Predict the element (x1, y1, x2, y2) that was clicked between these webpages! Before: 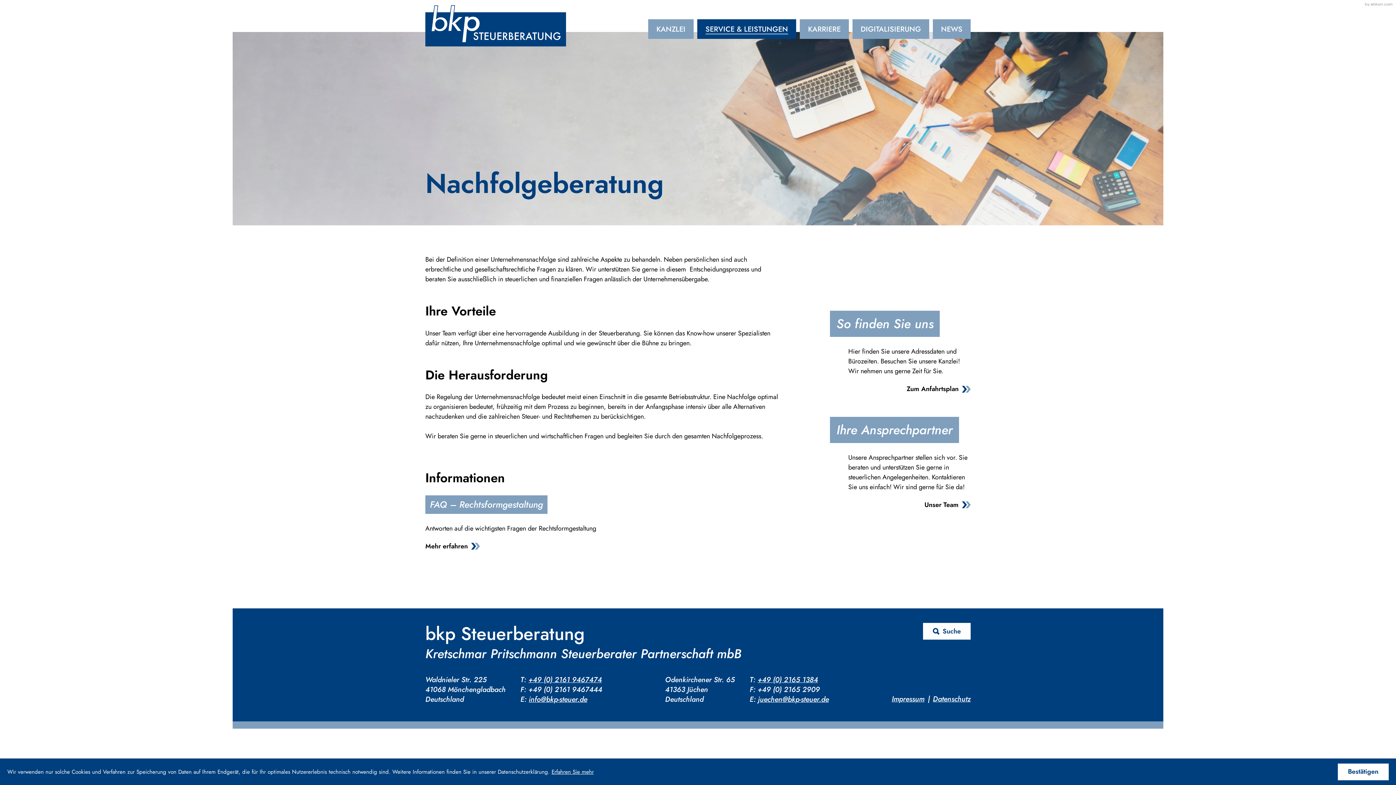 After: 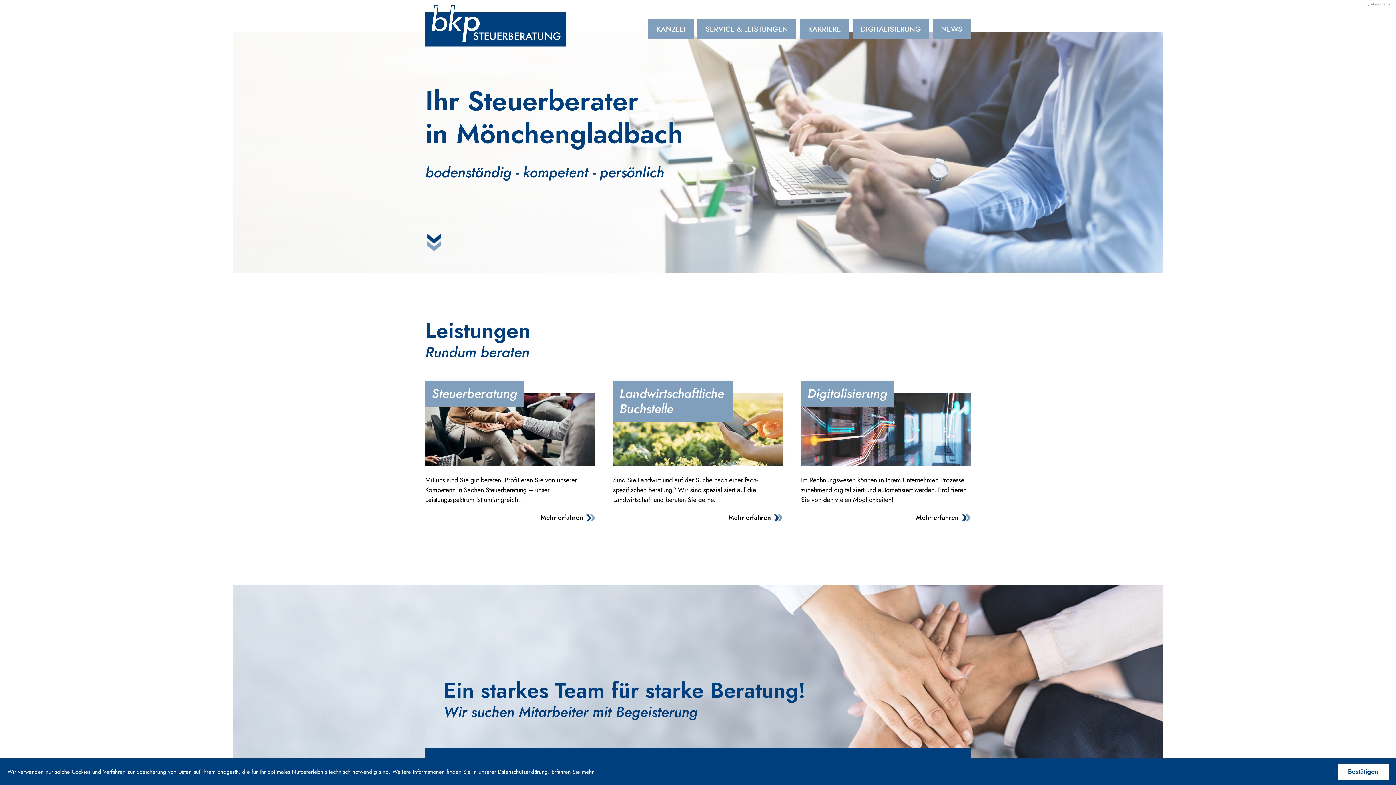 Action: bbox: (425, 4, 566, 46) label: zur Startseite